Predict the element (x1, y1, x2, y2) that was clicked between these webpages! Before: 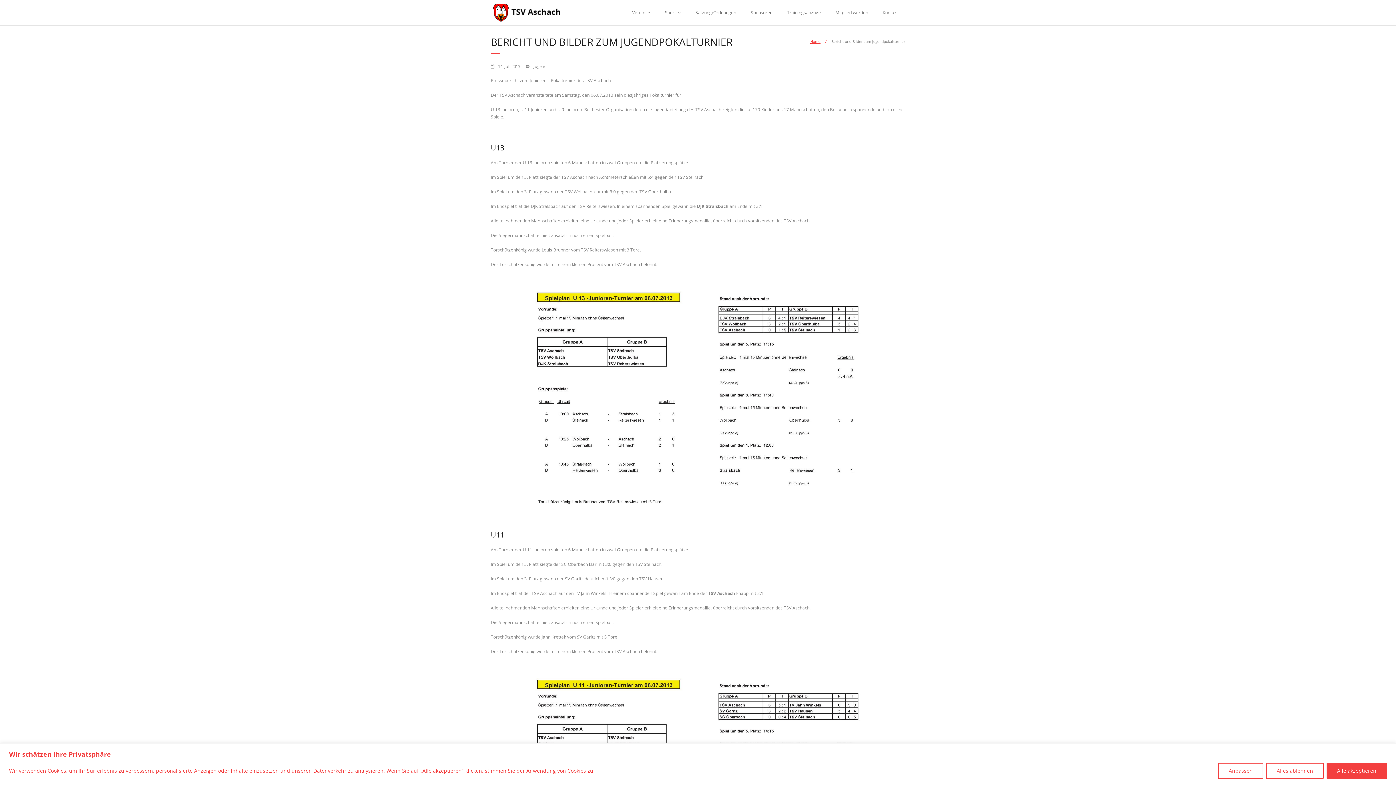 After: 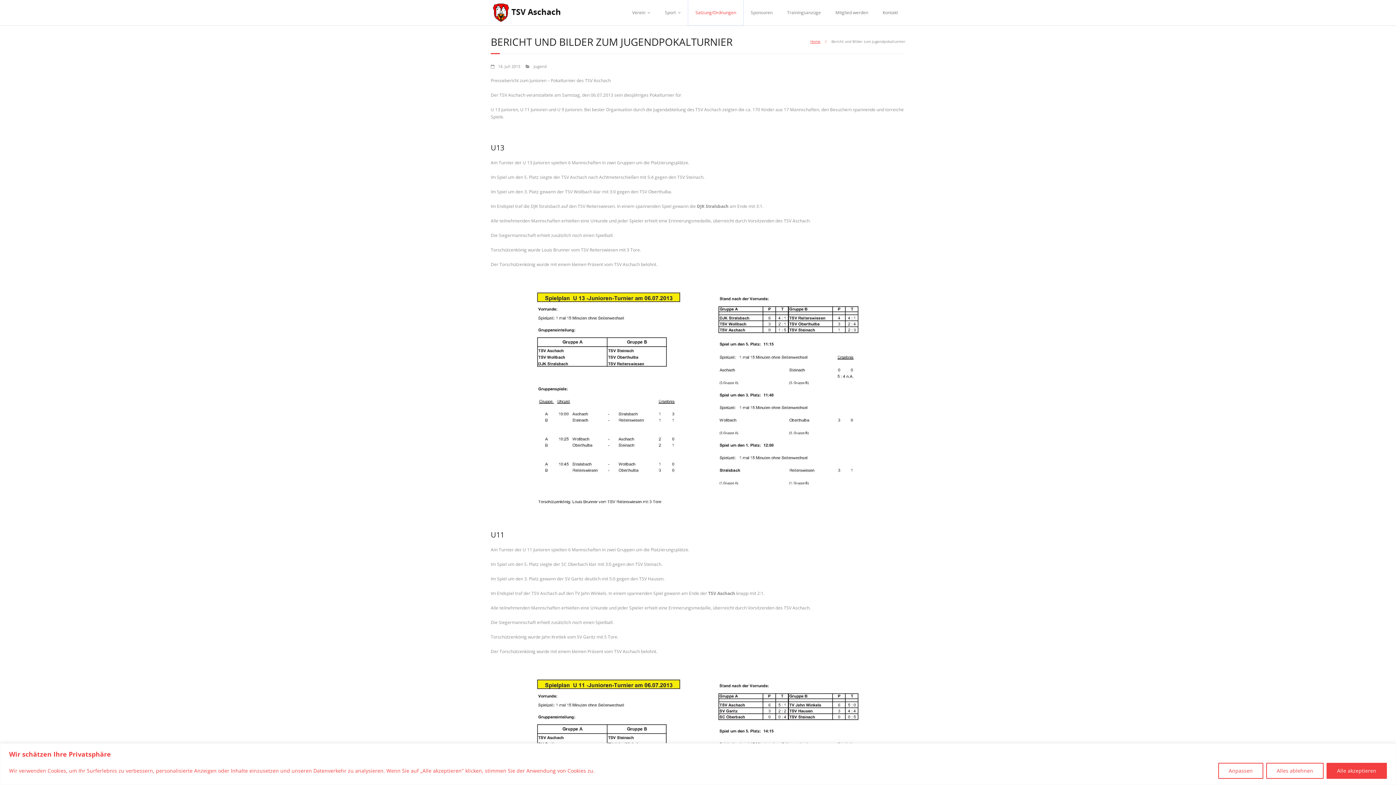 Action: bbox: (688, 0, 743, 25) label: Satzung/Ordnungen